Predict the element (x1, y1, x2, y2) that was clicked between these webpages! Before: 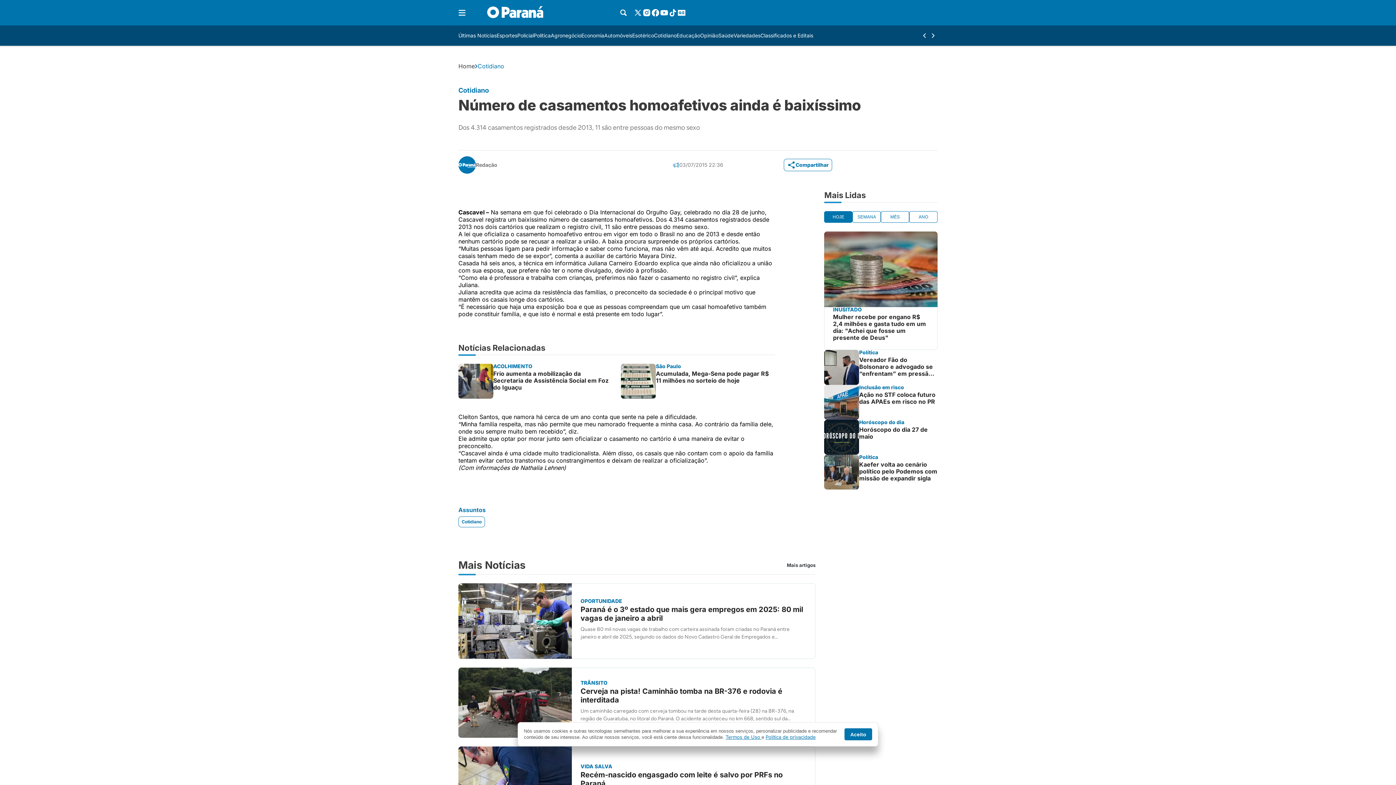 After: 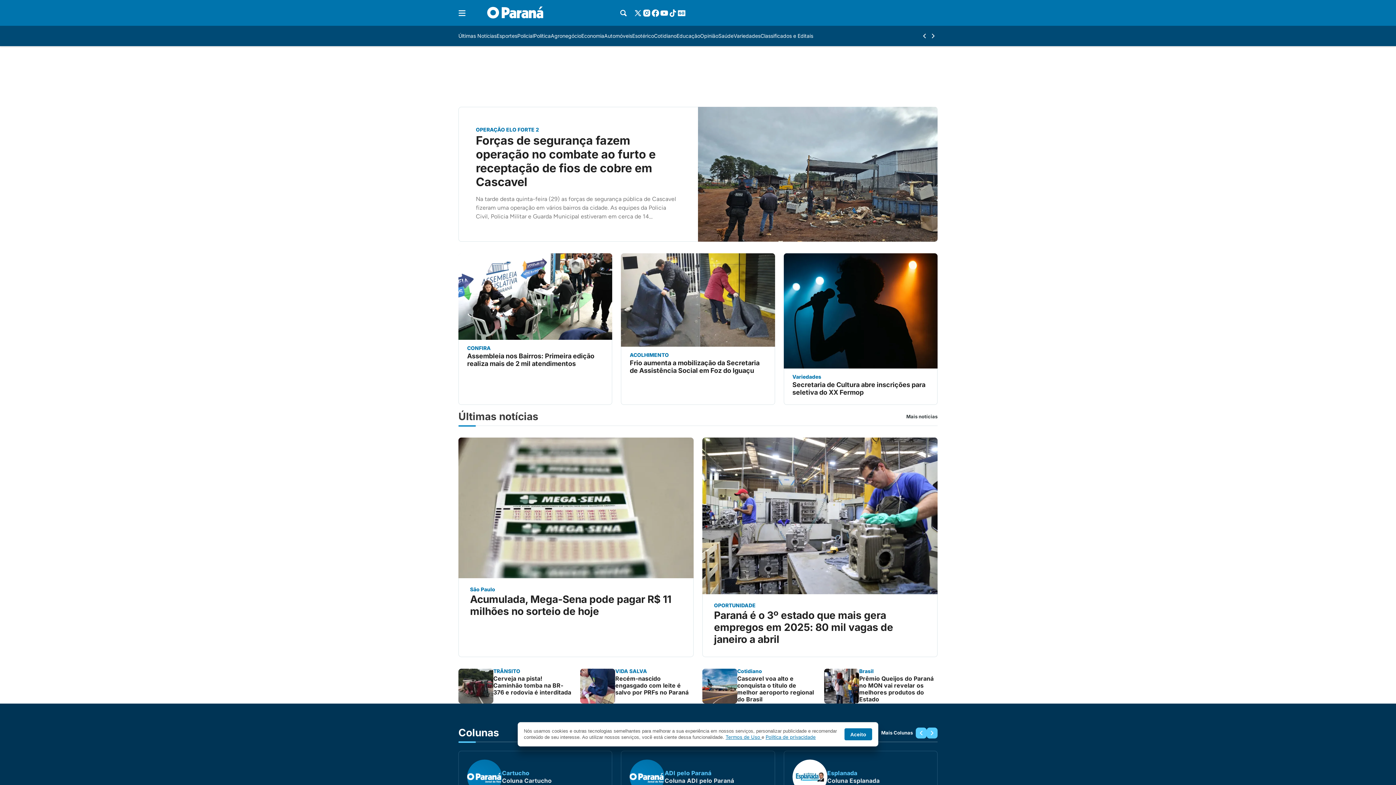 Action: bbox: (468, 6, 559, 19)